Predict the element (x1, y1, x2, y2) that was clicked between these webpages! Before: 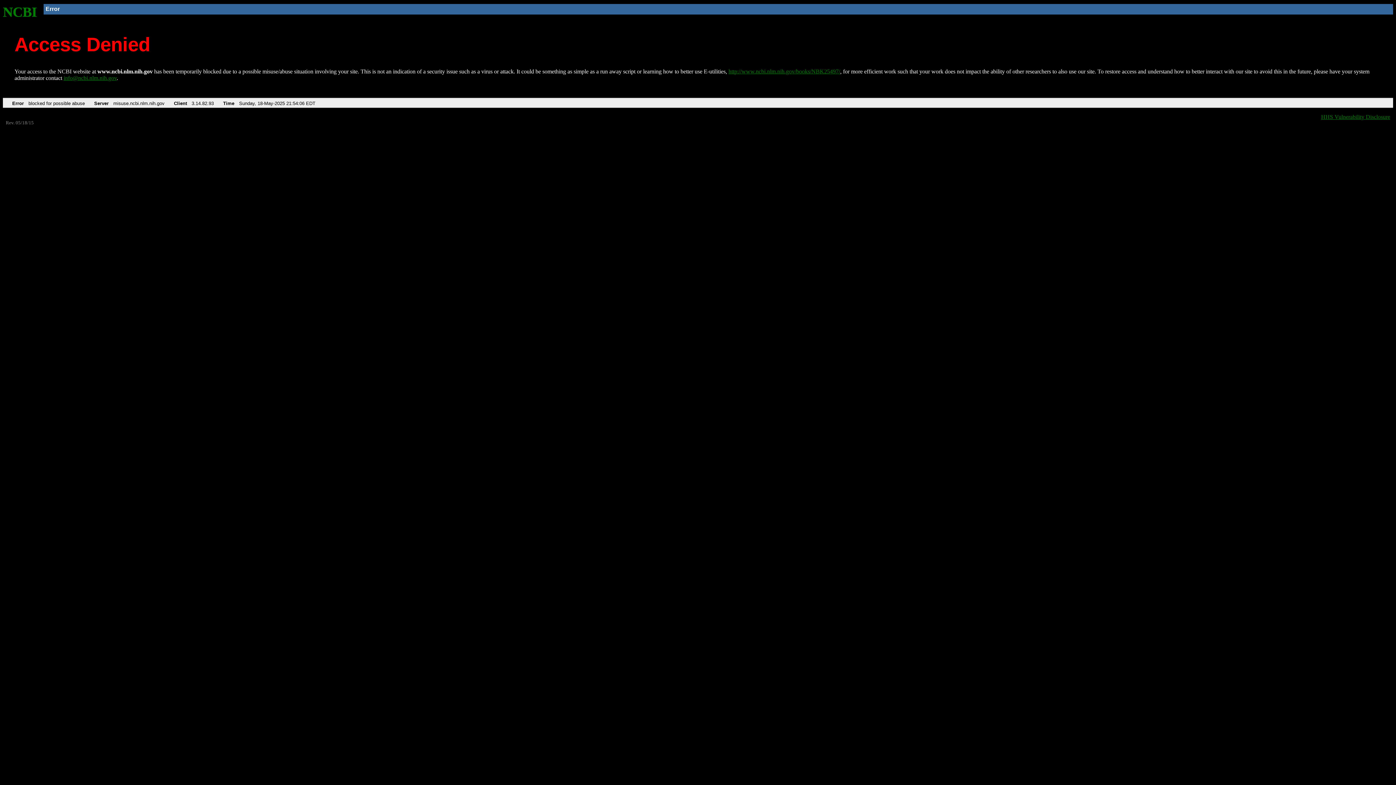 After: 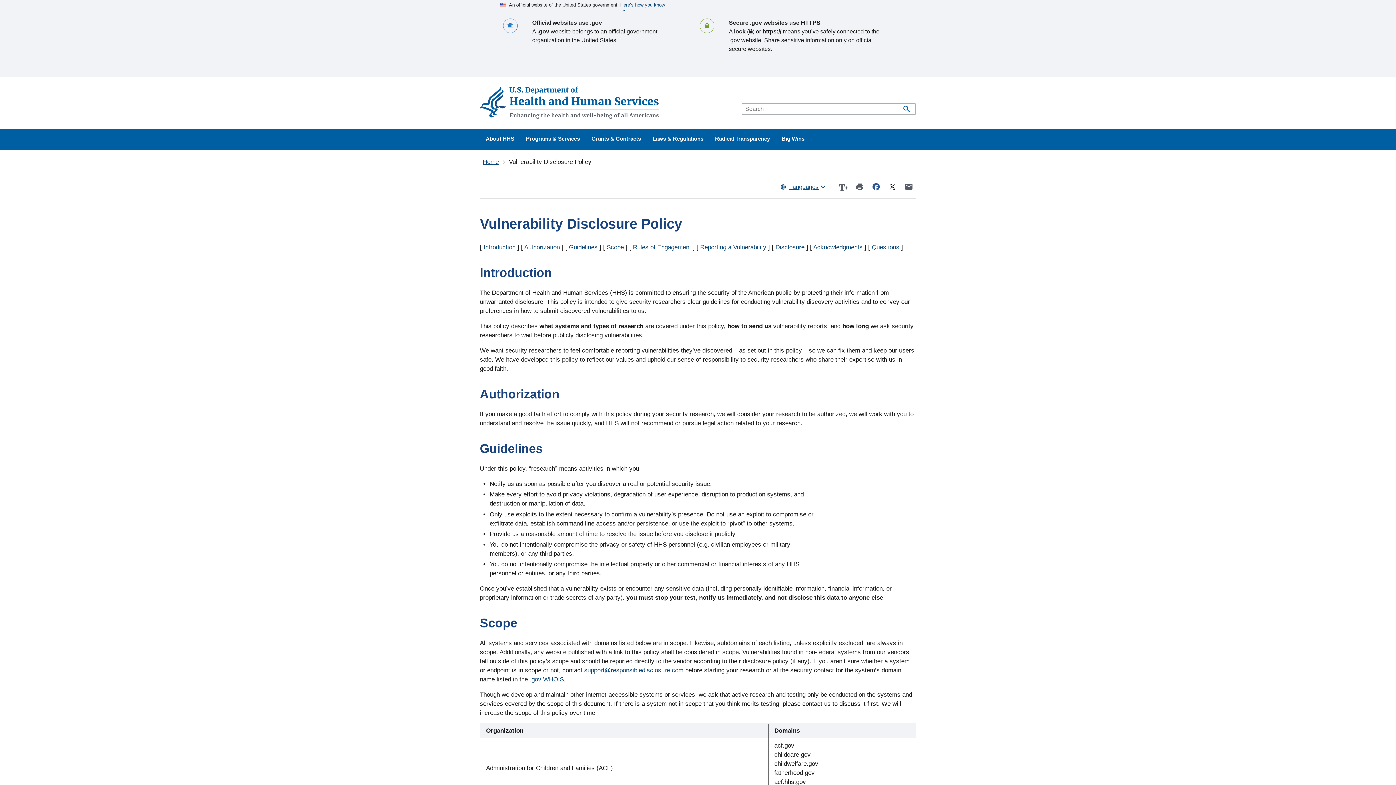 Action: label: HHS Vulnerability Disclosure bbox: (1321, 113, 1390, 119)